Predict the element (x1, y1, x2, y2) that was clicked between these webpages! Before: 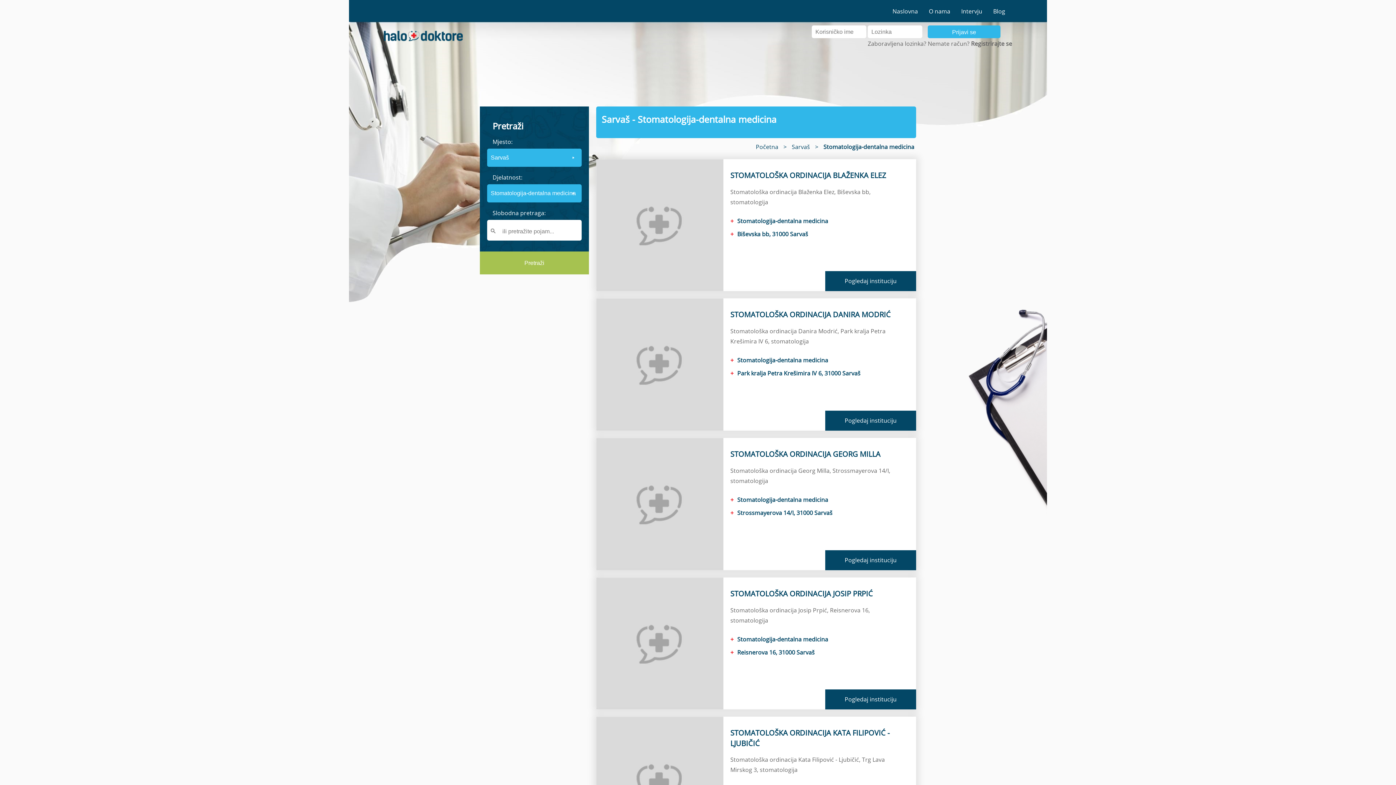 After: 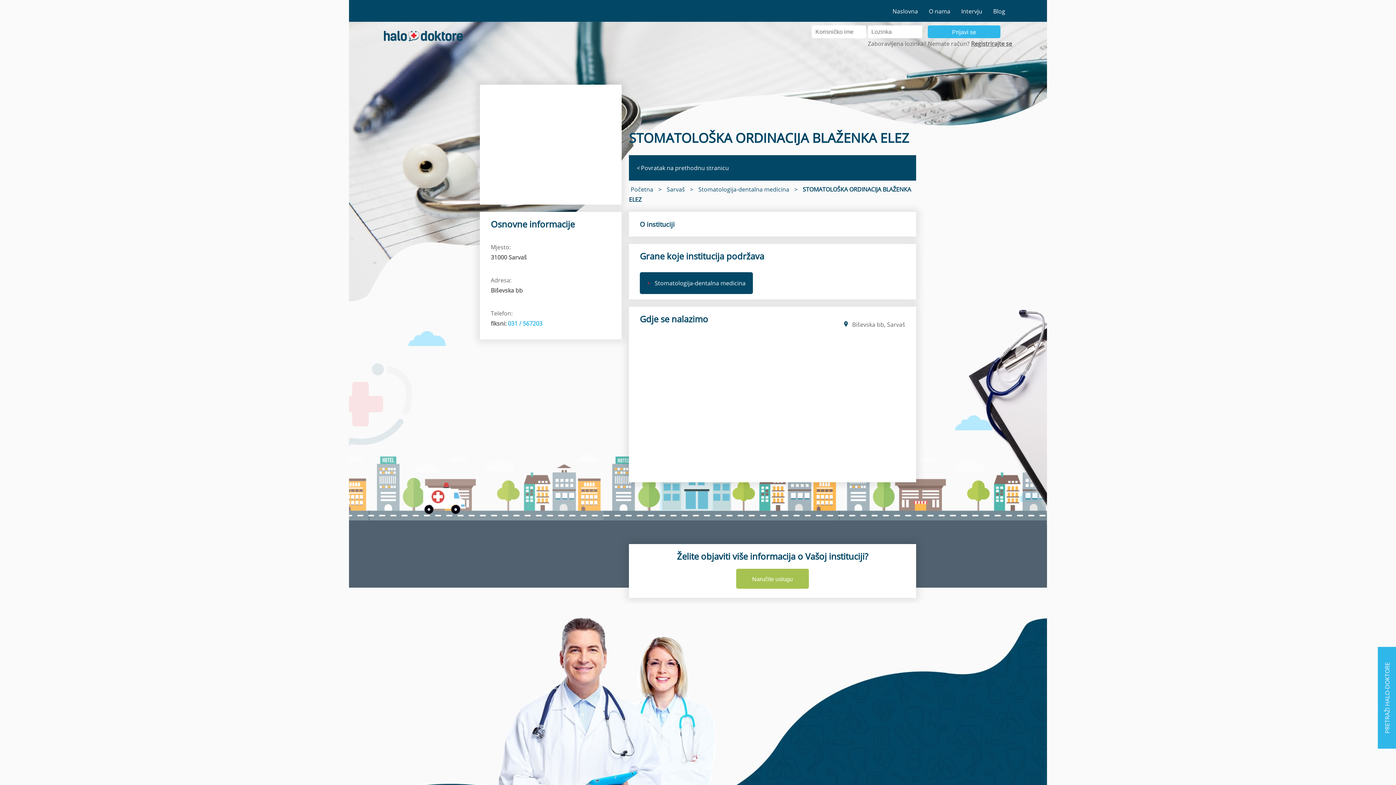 Action: bbox: (825, 271, 916, 291) label: Pogledaj instituciju